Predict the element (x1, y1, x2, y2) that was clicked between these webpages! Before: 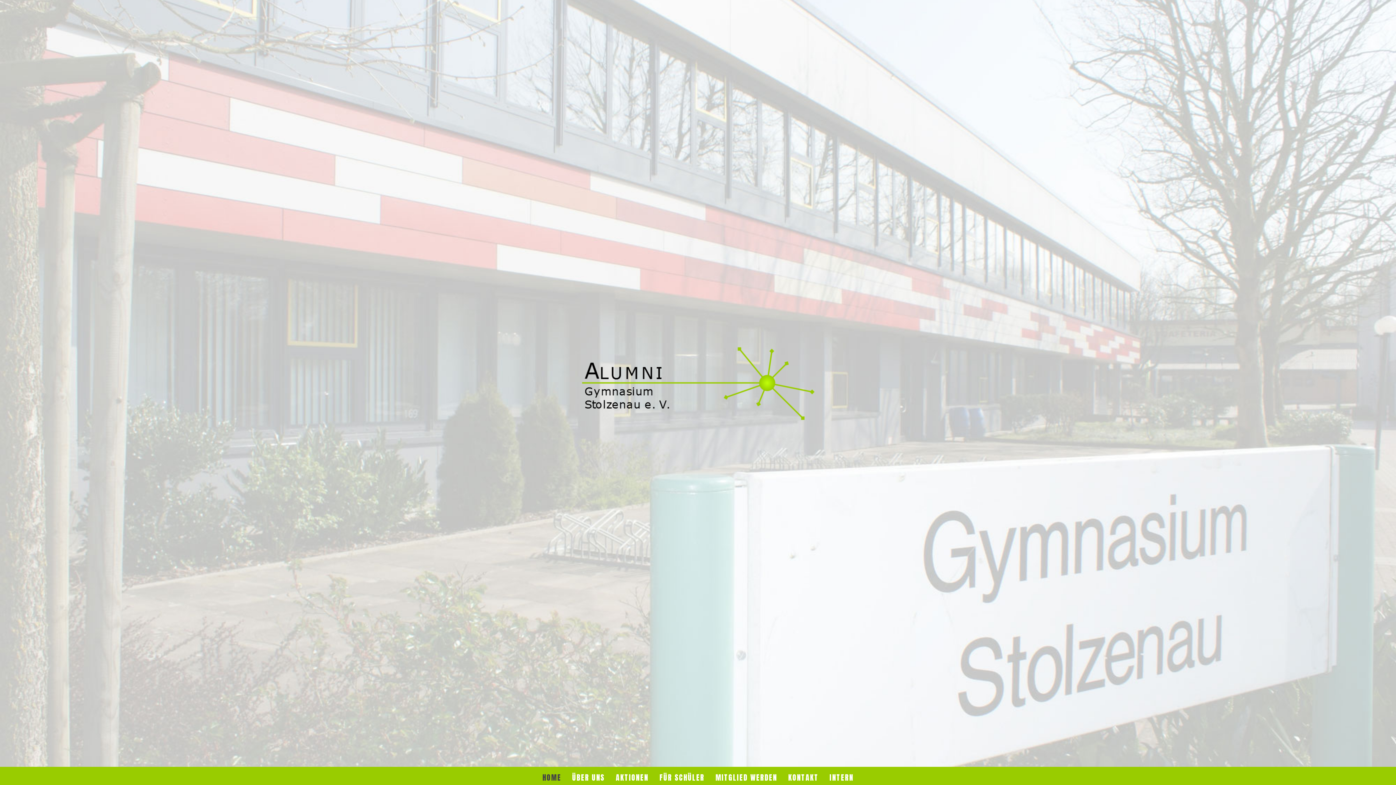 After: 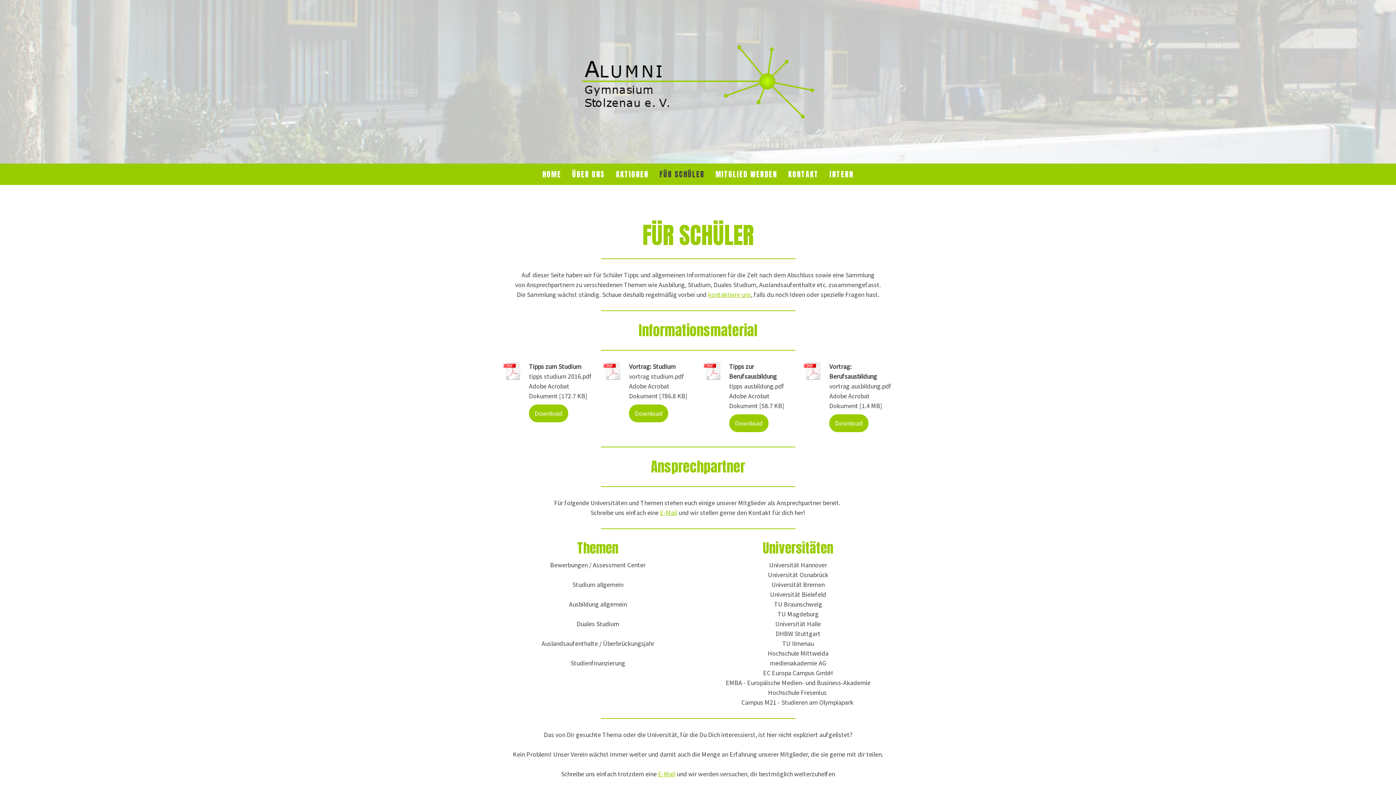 Action: bbox: (654, 767, 710, 788) label: FÜR SCHÜLER